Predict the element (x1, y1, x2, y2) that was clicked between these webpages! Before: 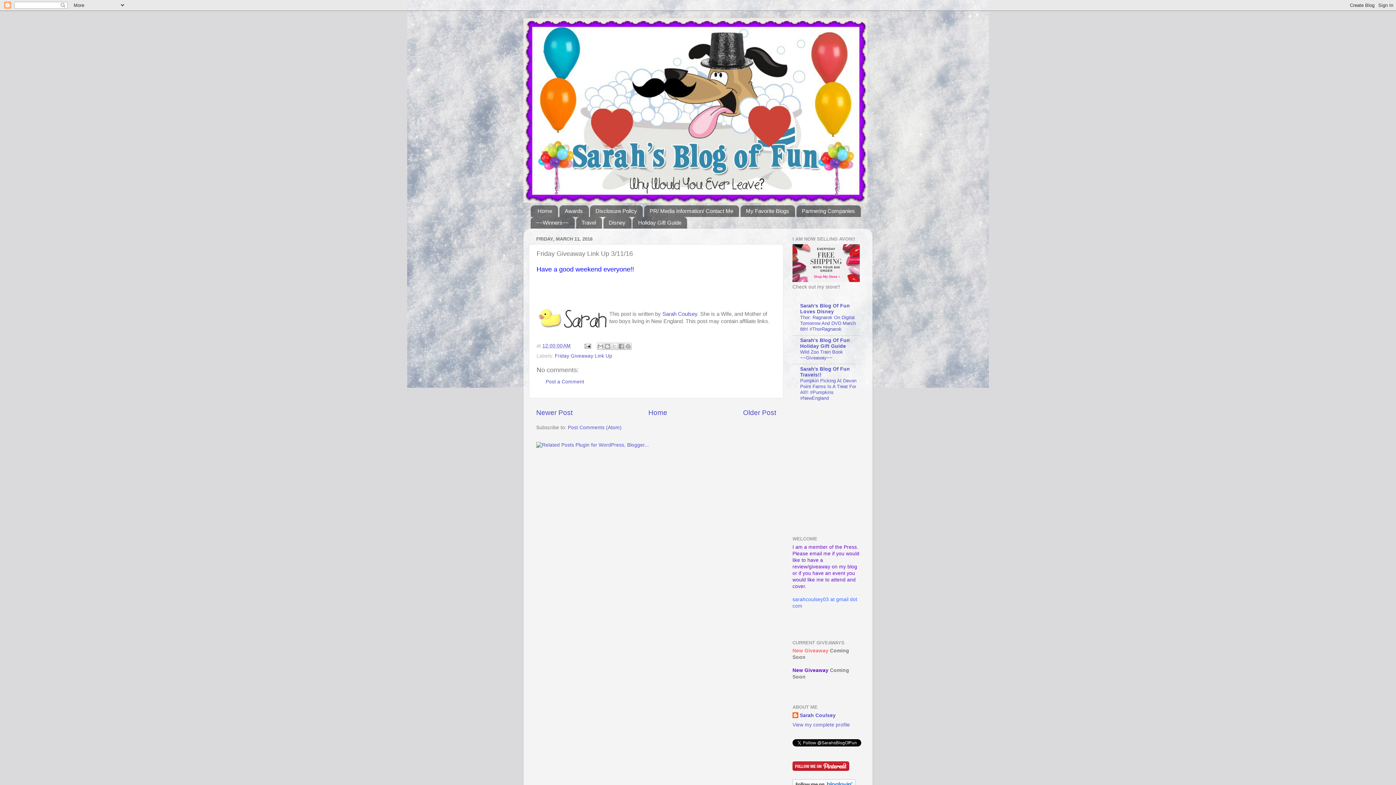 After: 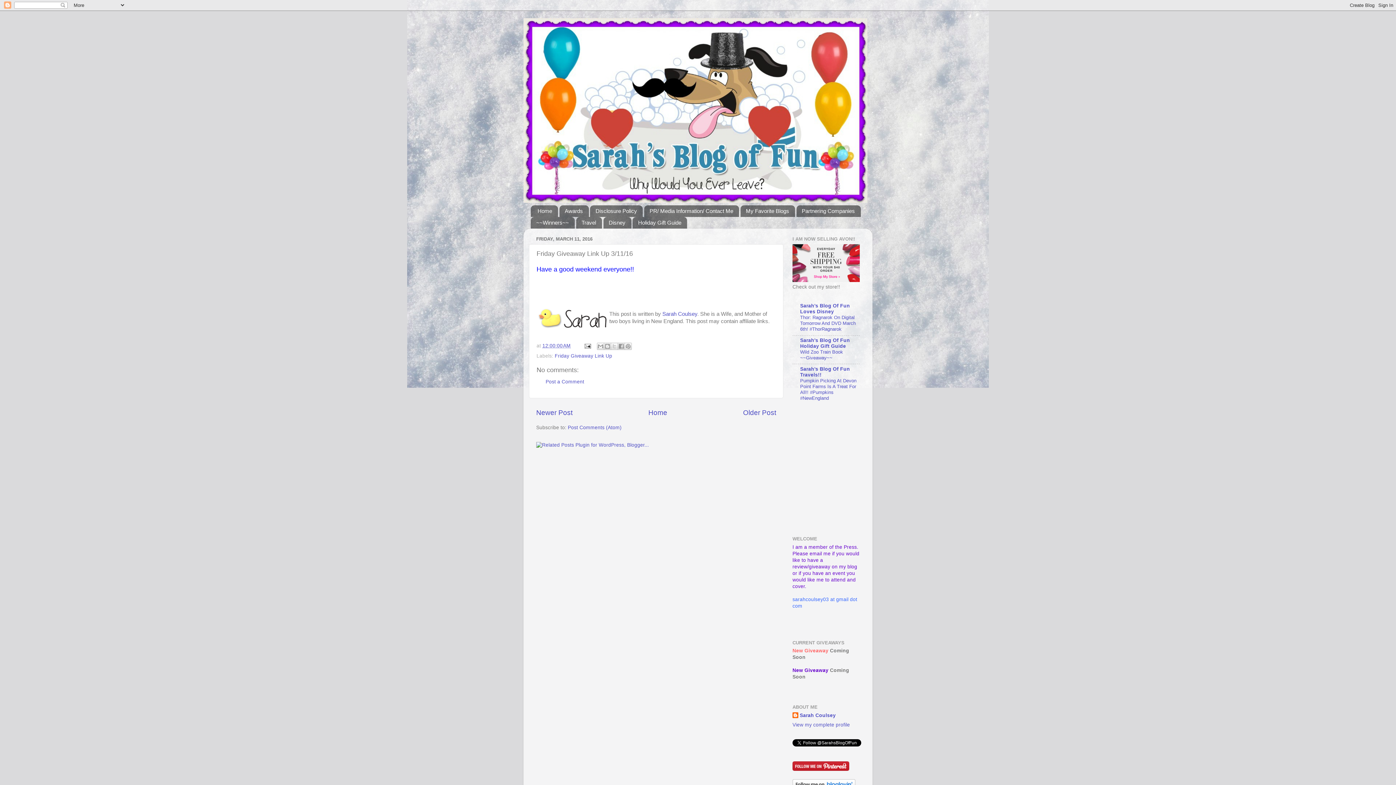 Action: label: 12:00:00 AM bbox: (542, 343, 570, 348)